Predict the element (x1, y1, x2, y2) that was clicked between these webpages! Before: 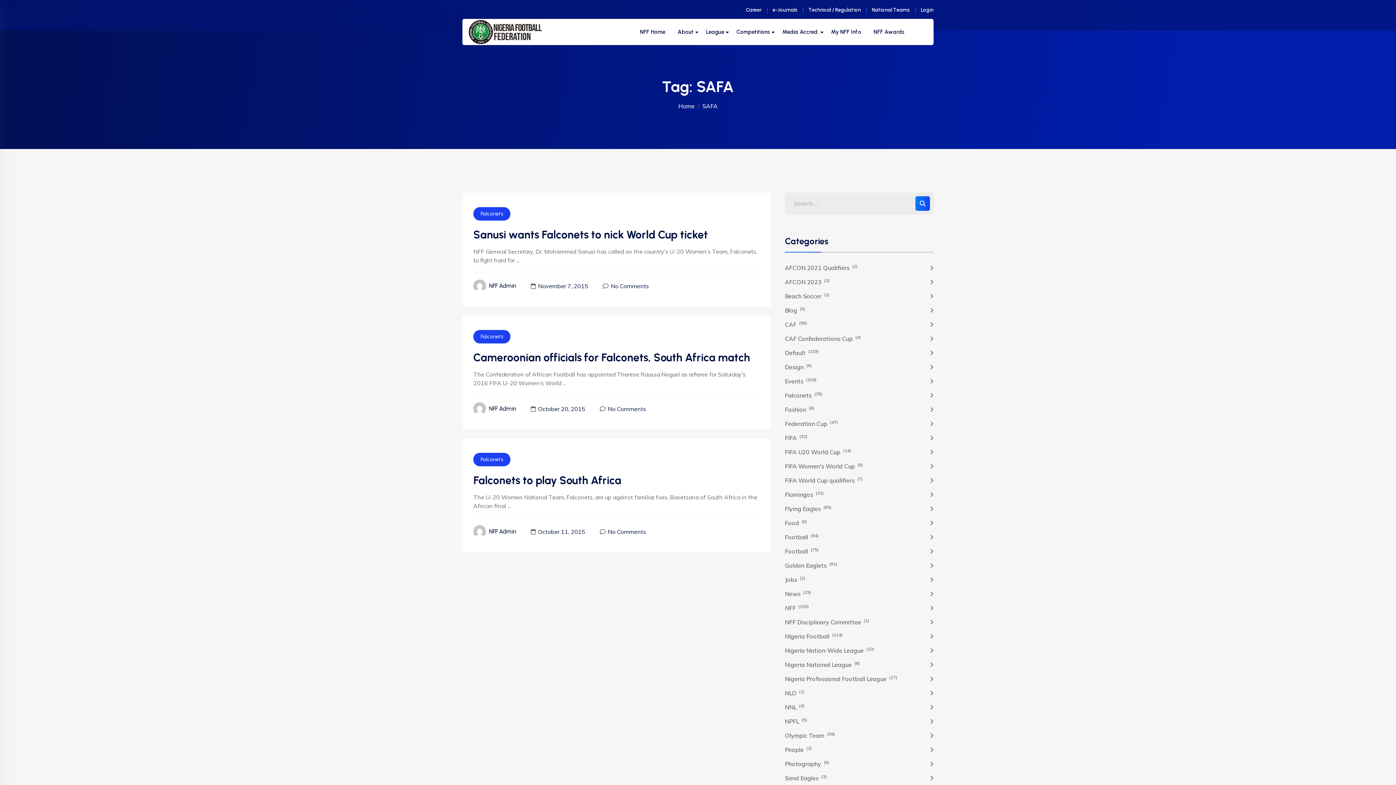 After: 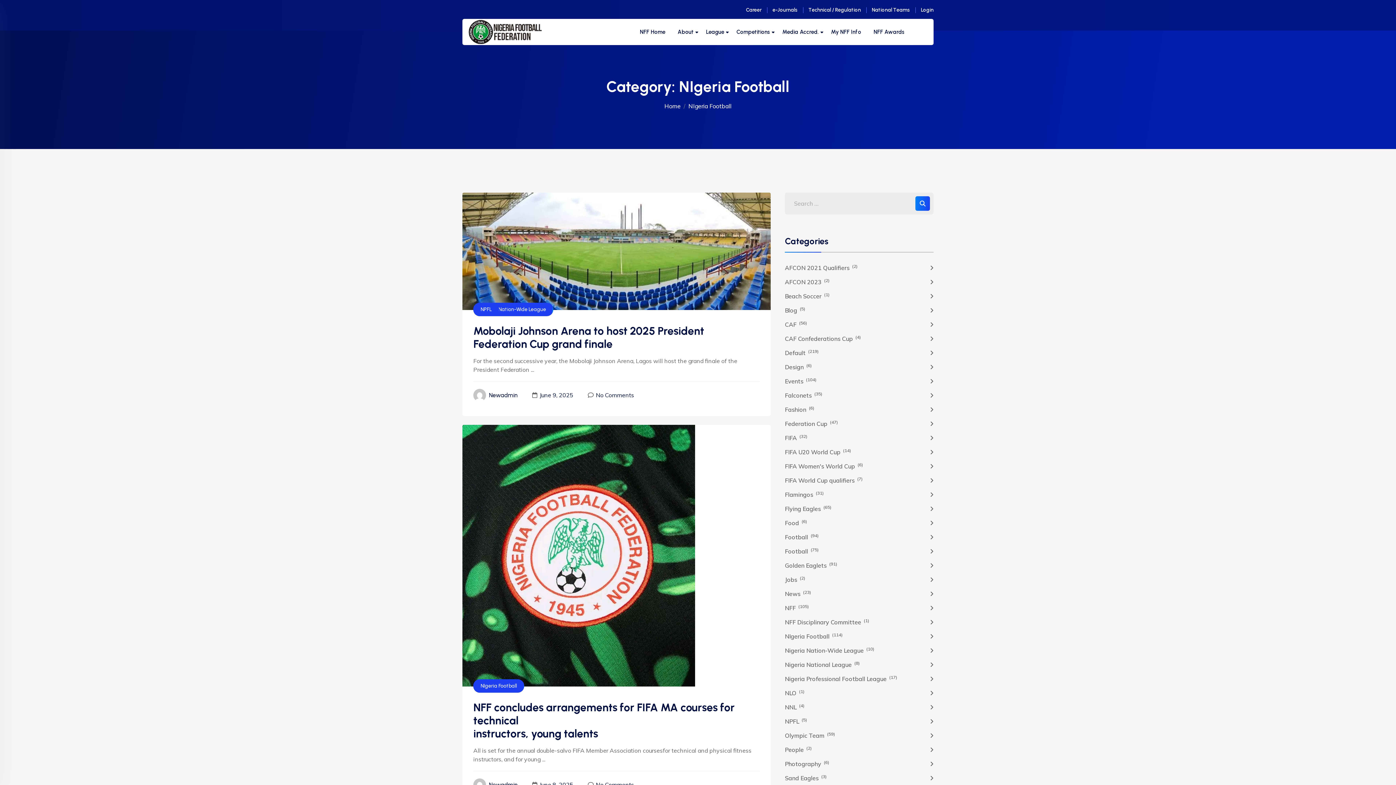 Action: bbox: (785, 632, 933, 641) label: NIgeria Football (114)